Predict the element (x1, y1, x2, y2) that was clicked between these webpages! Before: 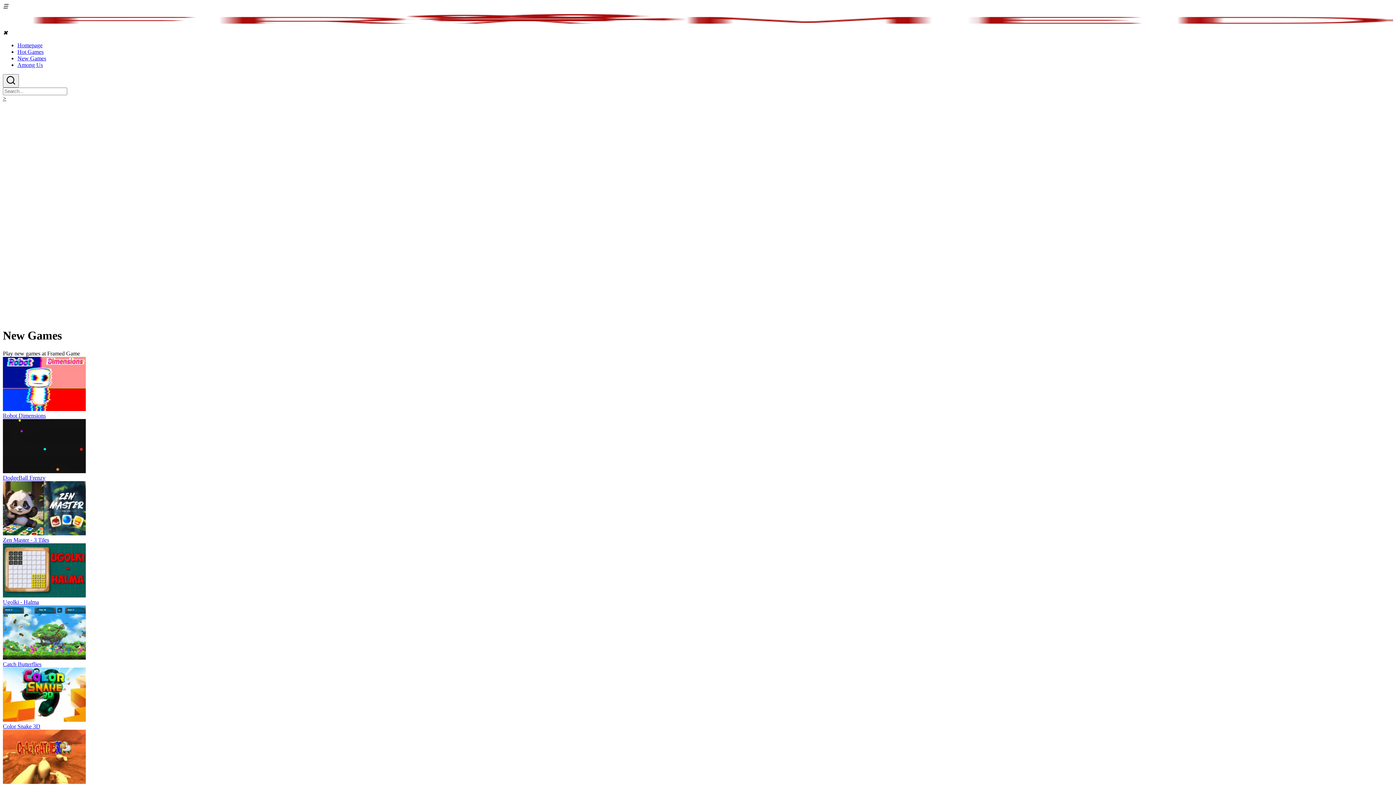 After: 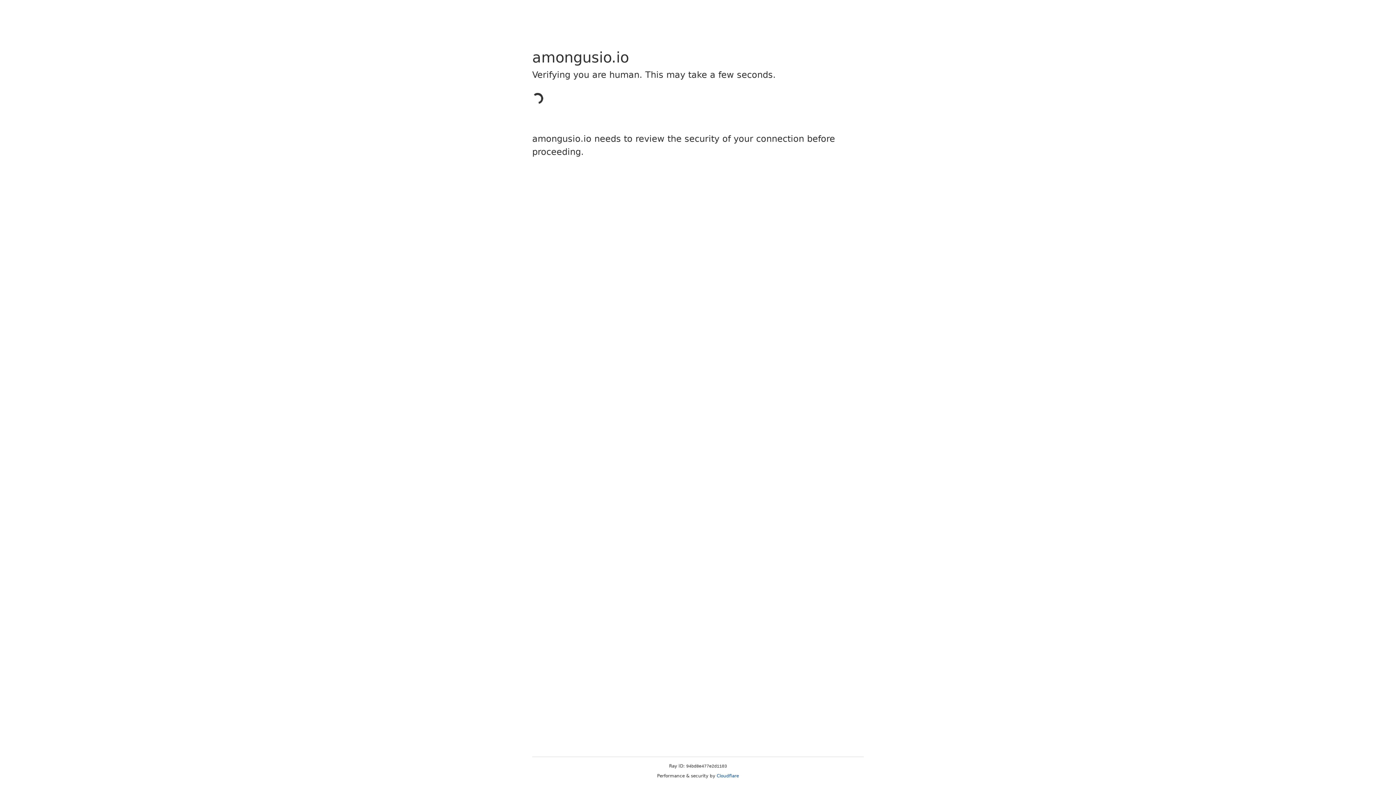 Action: bbox: (17, 61, 42, 68) label: Among Us